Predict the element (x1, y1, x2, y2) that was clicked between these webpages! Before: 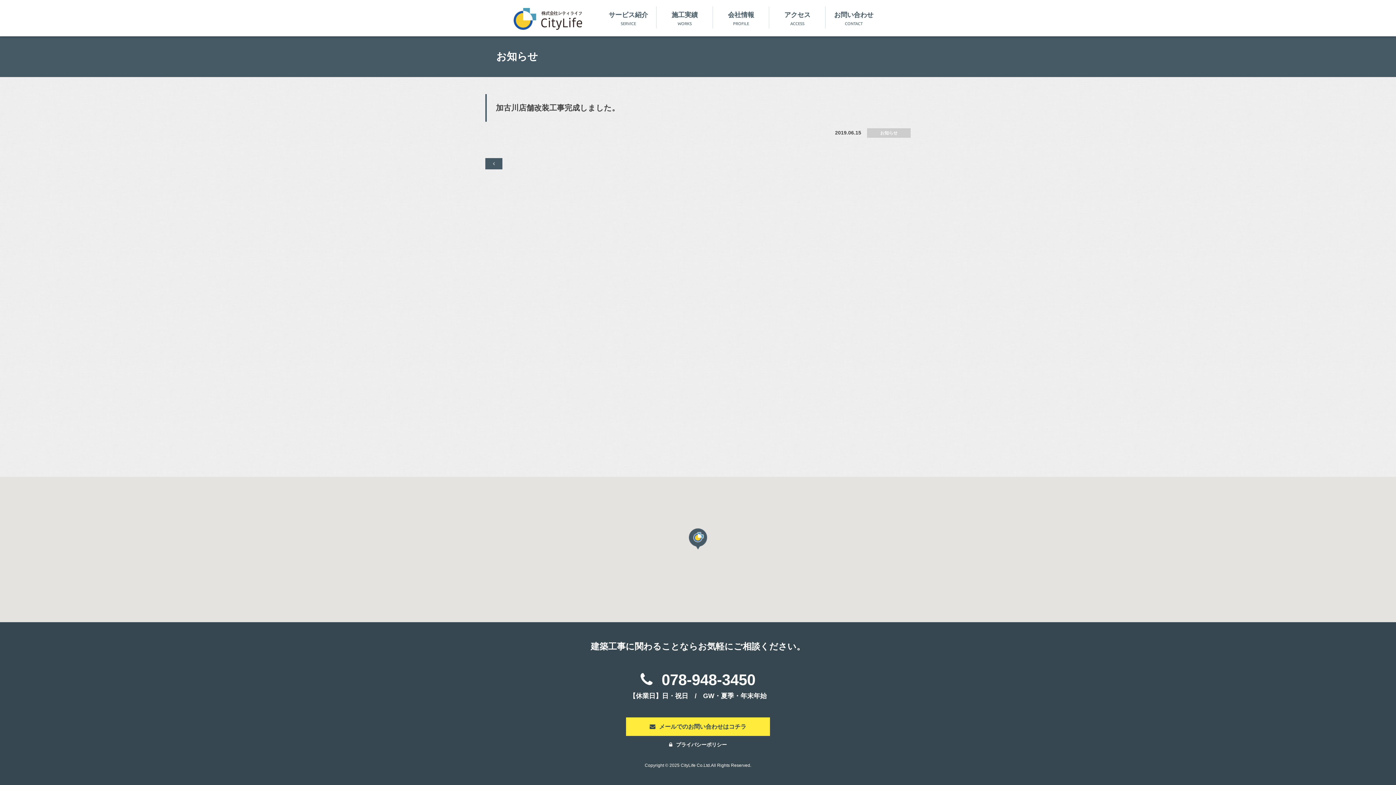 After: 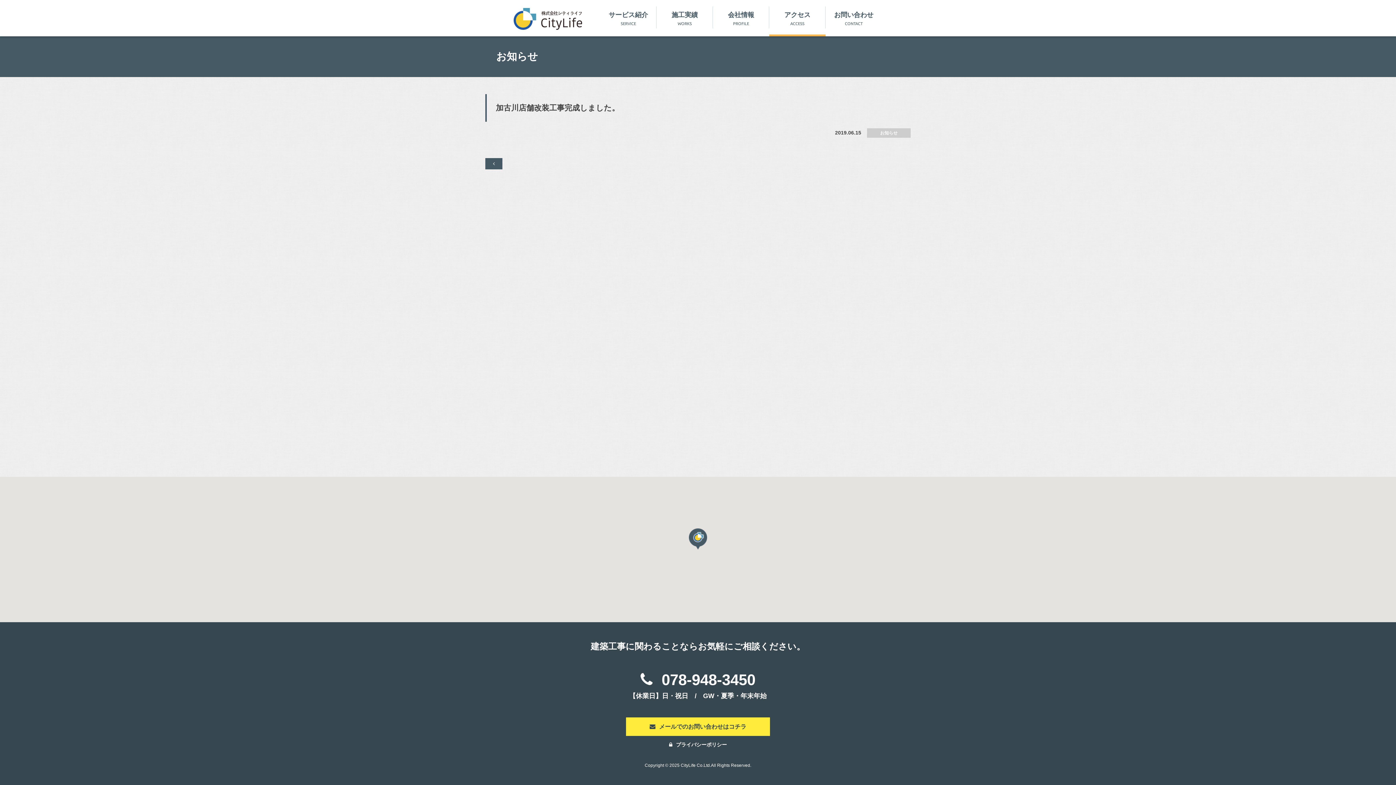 Action: bbox: (769, 0, 825, 36) label: アクセス
ACCESS